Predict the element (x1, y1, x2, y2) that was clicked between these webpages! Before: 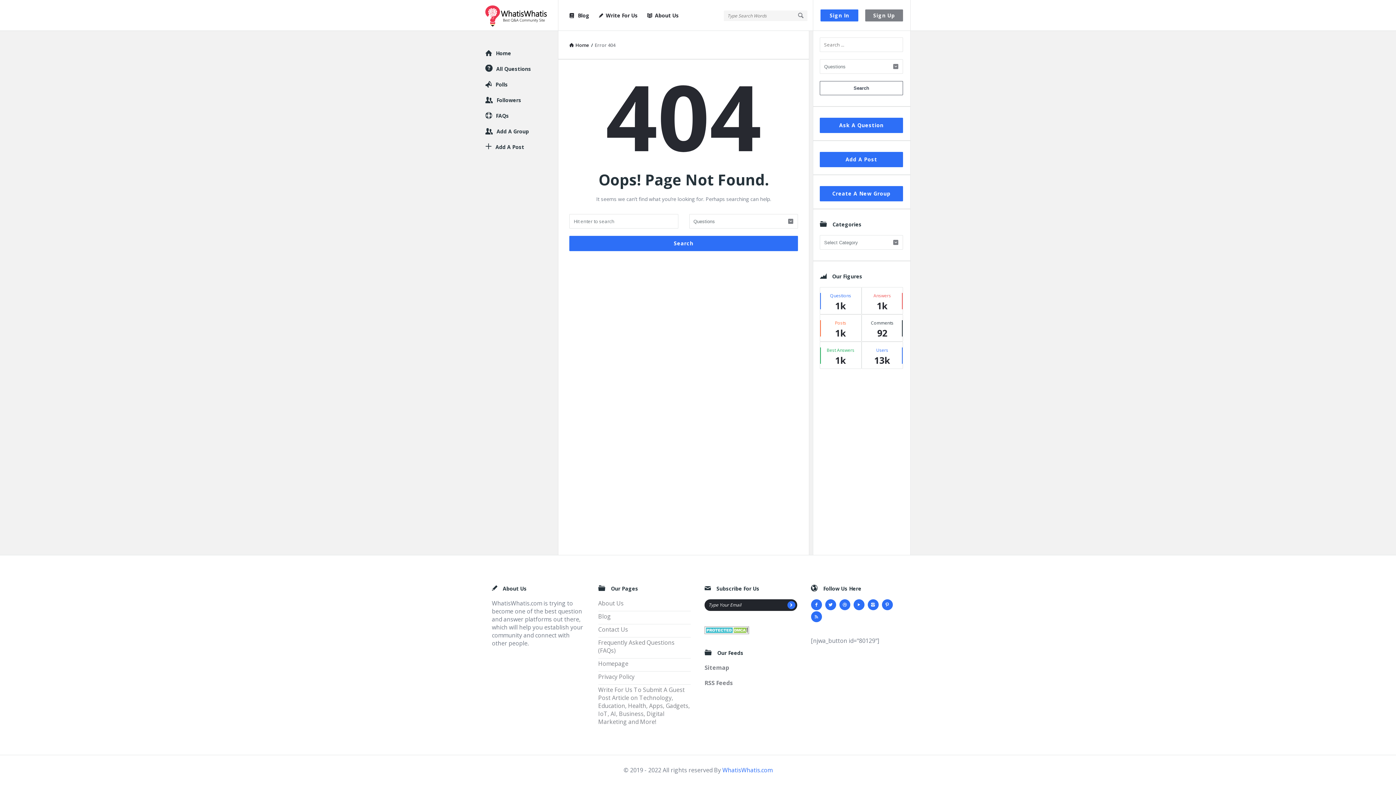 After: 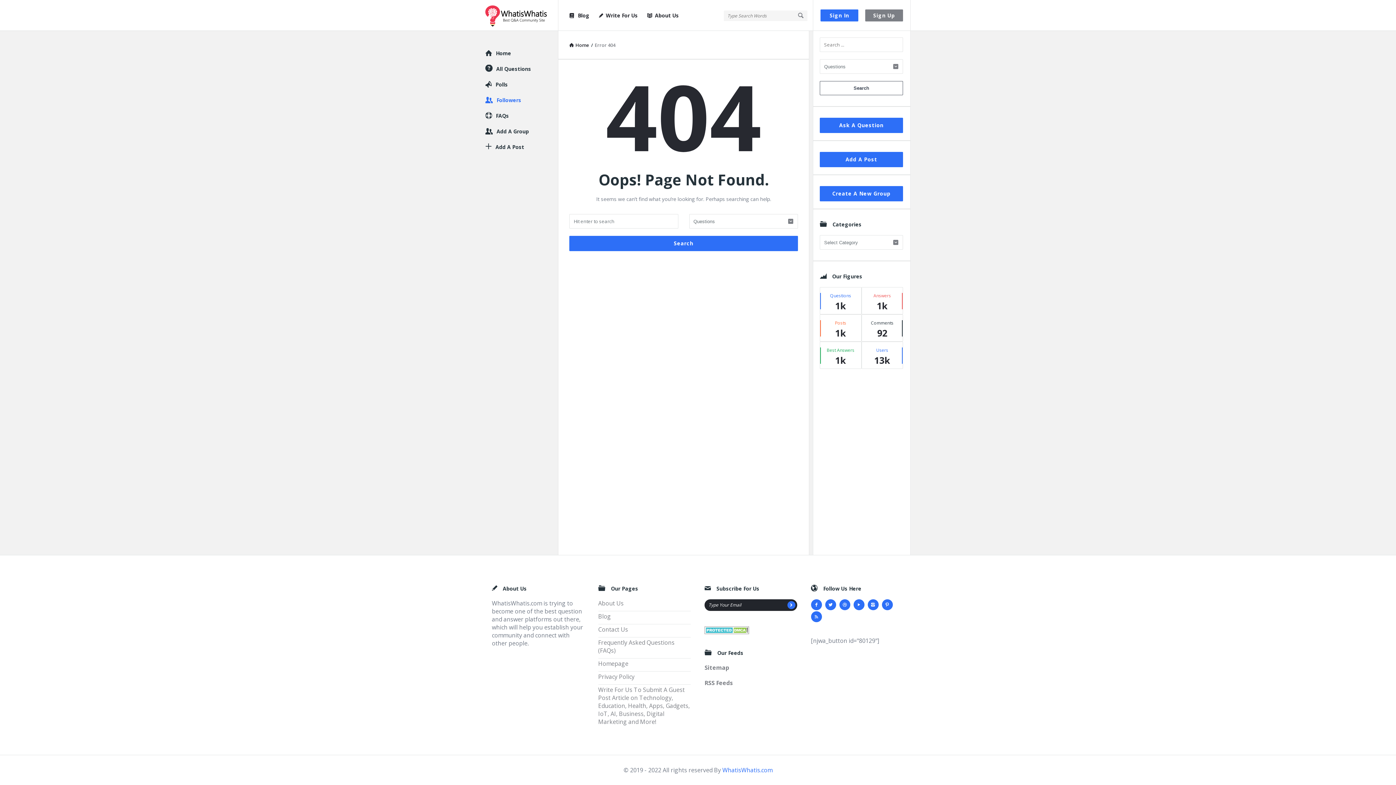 Action: label: Followers bbox: (496, 96, 521, 103)